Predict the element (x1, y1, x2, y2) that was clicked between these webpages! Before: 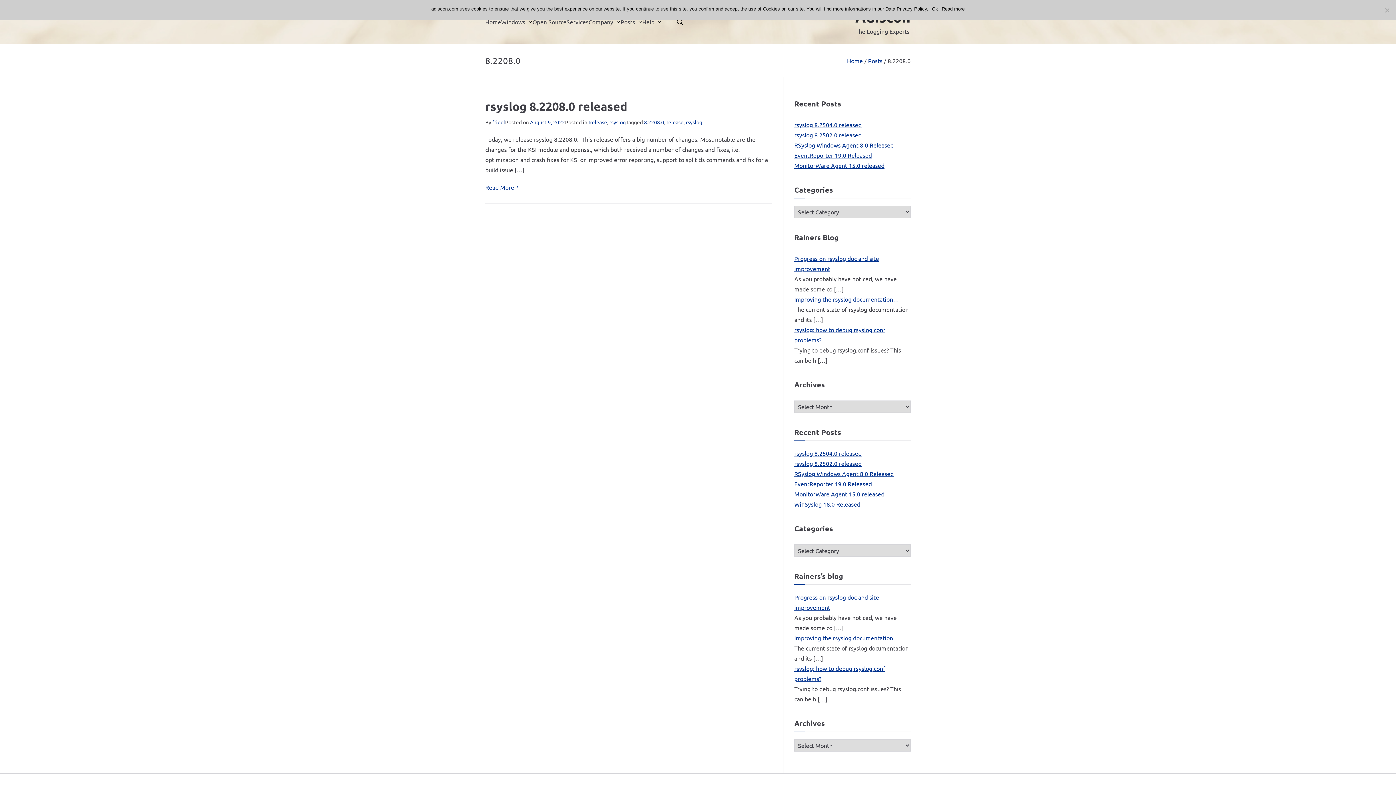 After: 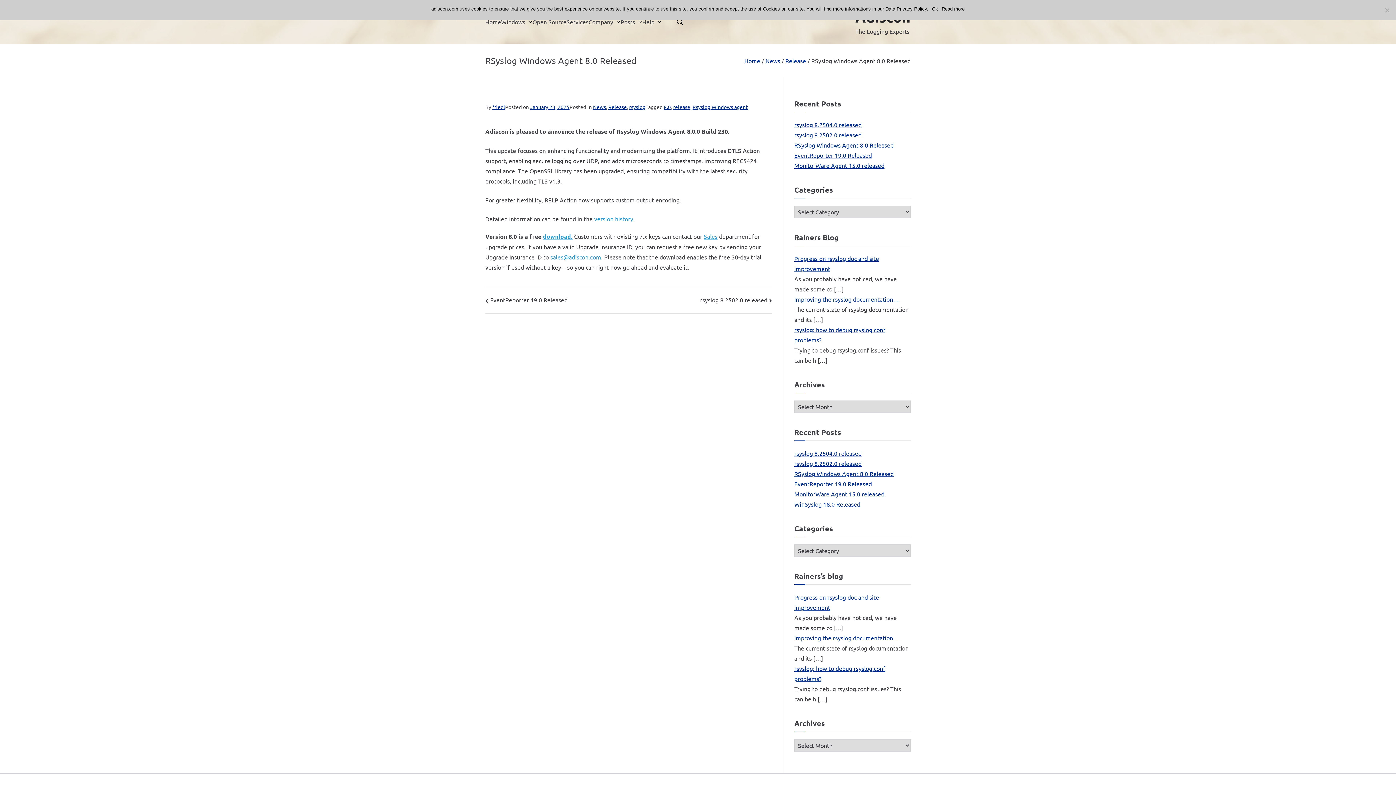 Action: label: RSyslog Windows Agent 8.0 Released bbox: (794, 140, 893, 150)